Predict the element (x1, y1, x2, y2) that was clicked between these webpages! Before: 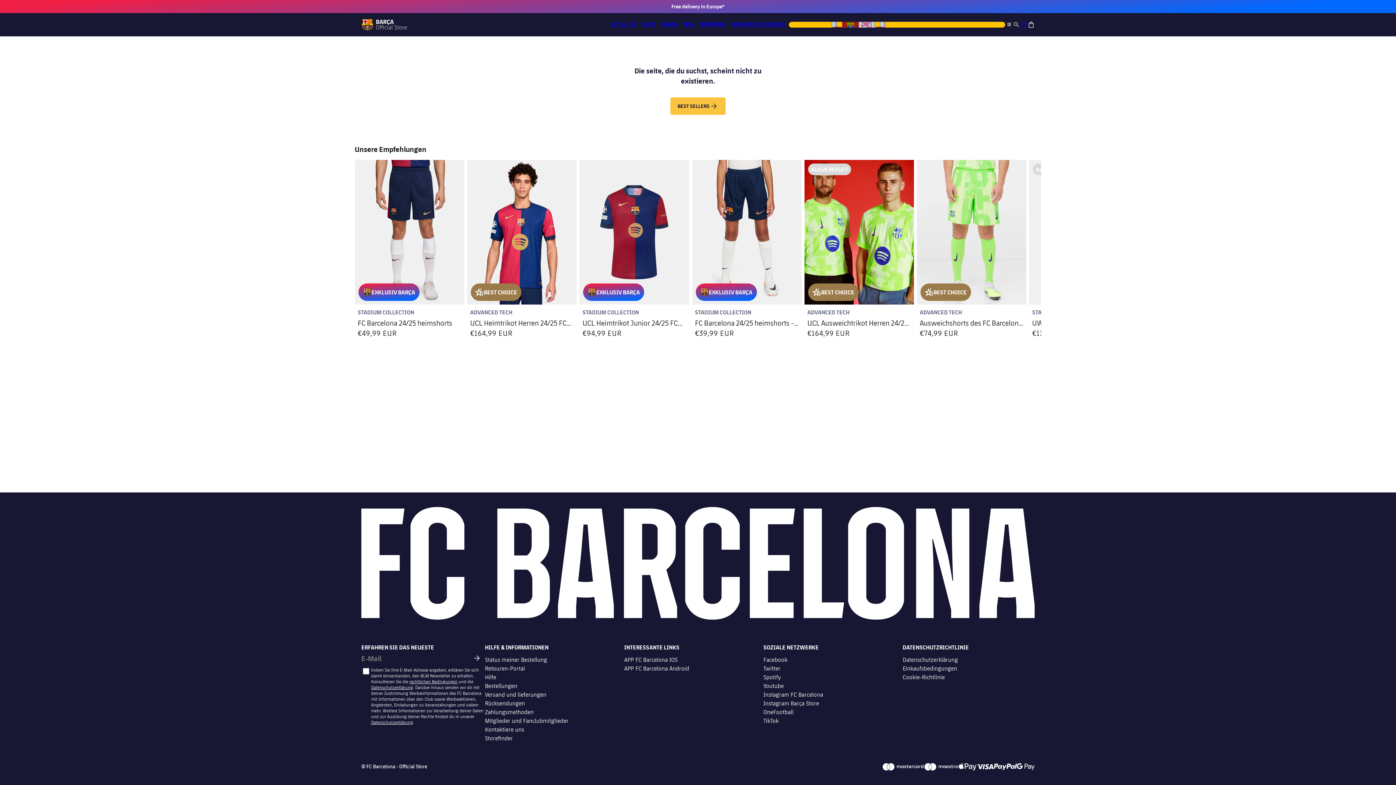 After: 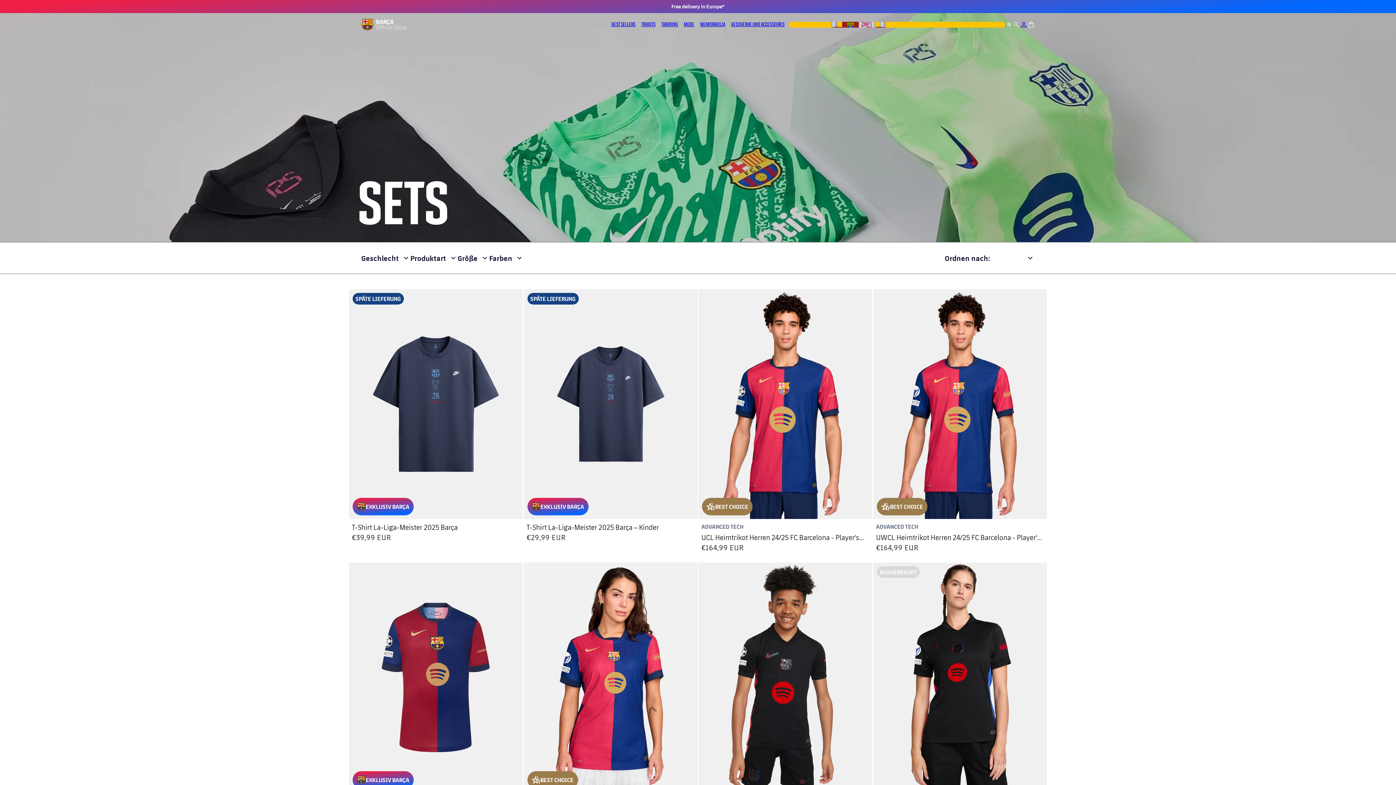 Action: bbox: (638, 16, 658, 31) label: TRIKOTS